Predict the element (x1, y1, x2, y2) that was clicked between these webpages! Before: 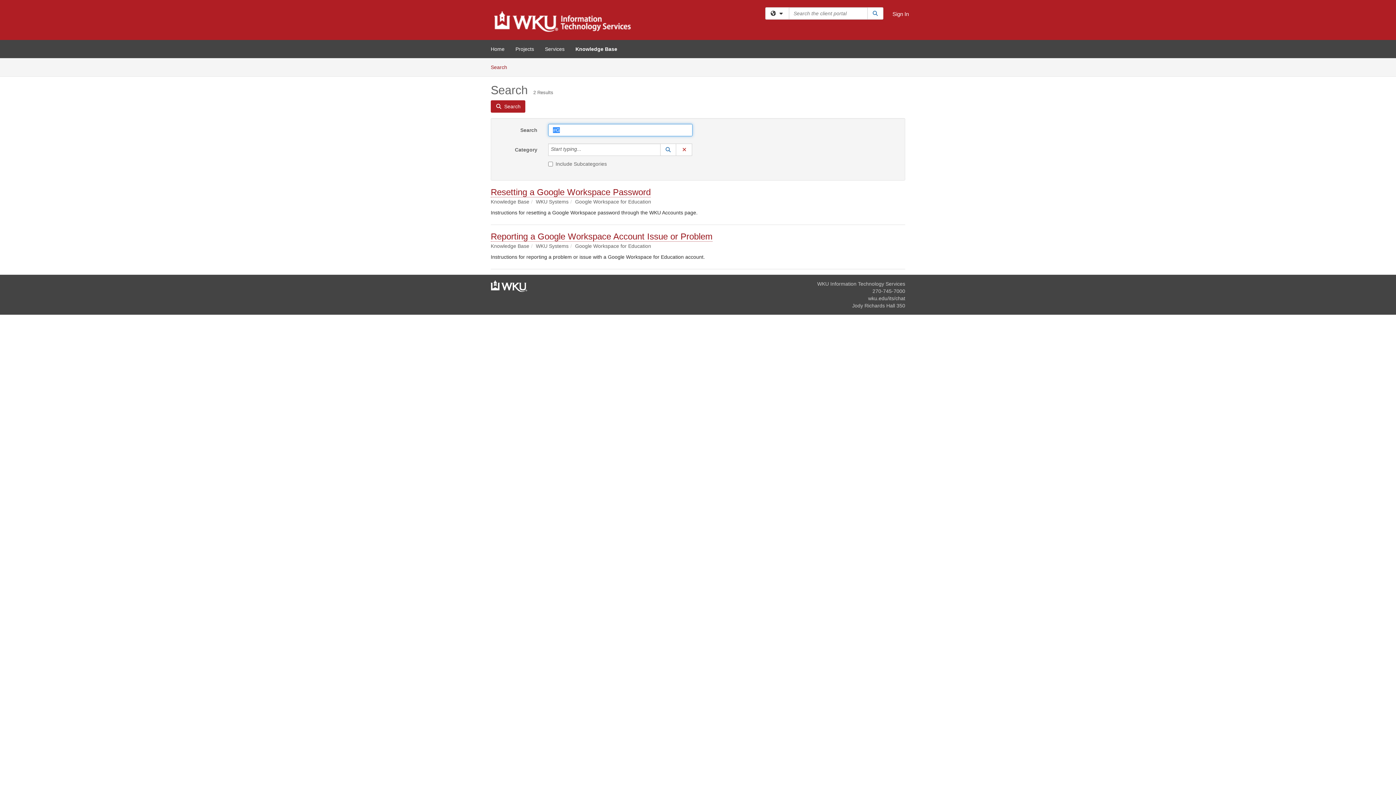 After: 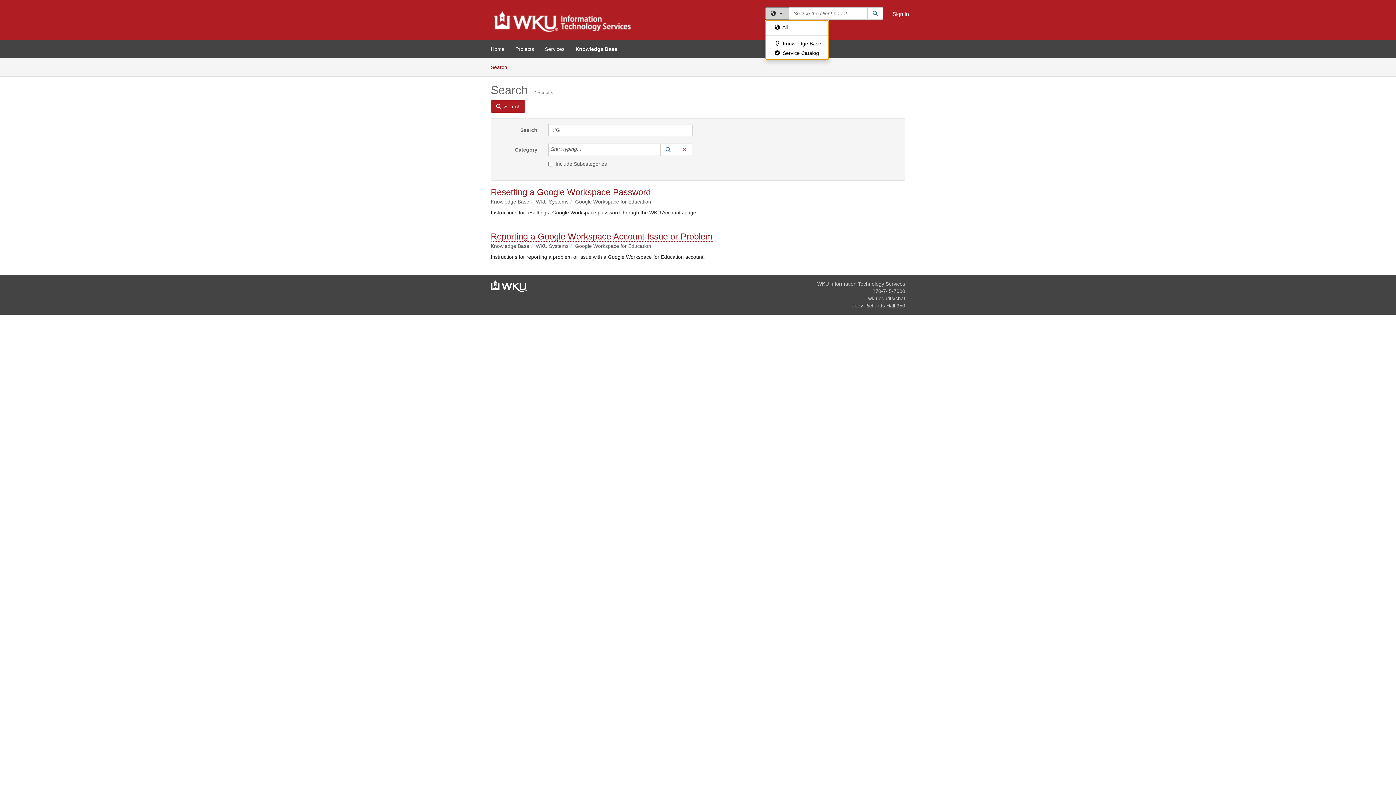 Action: bbox: (765, 7, 789, 19) label: Filter your search by category. Current category: All